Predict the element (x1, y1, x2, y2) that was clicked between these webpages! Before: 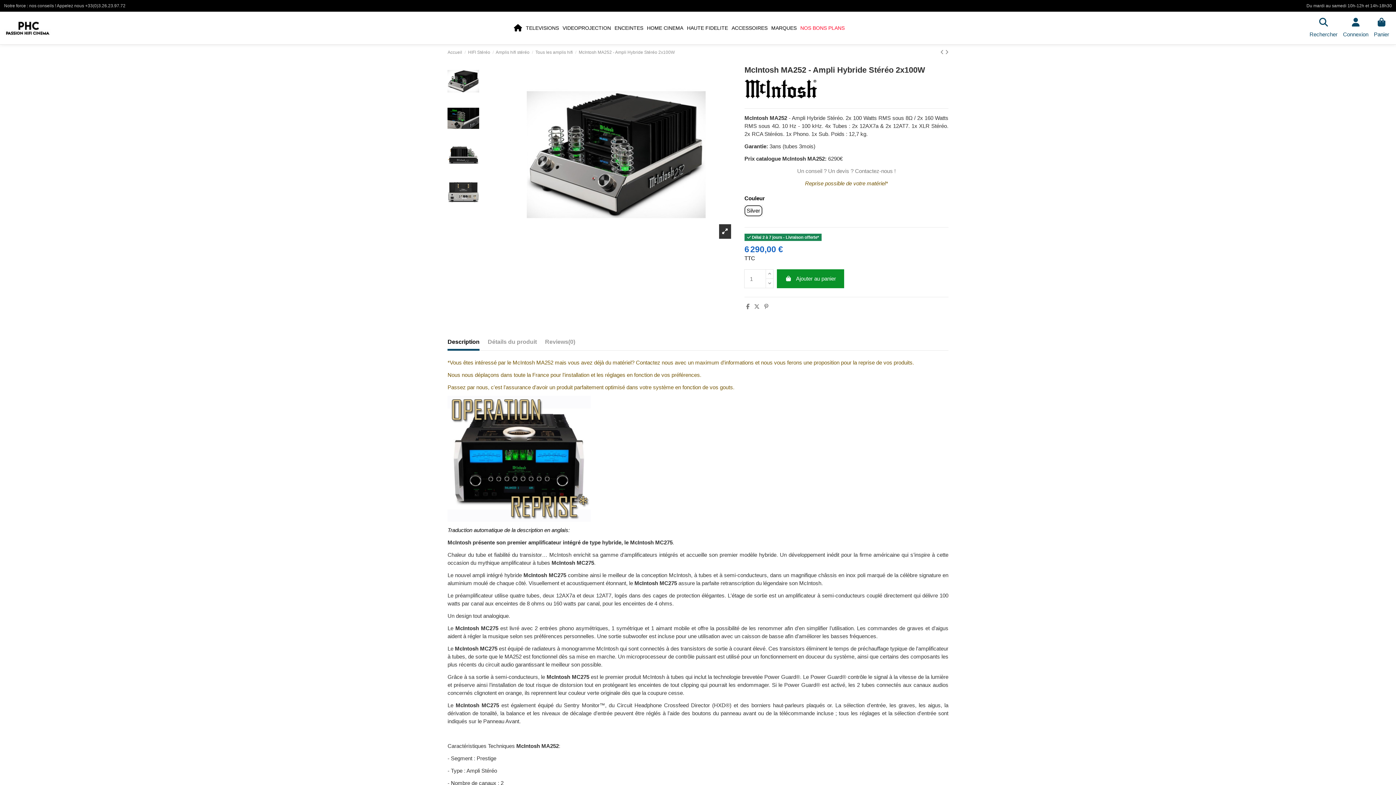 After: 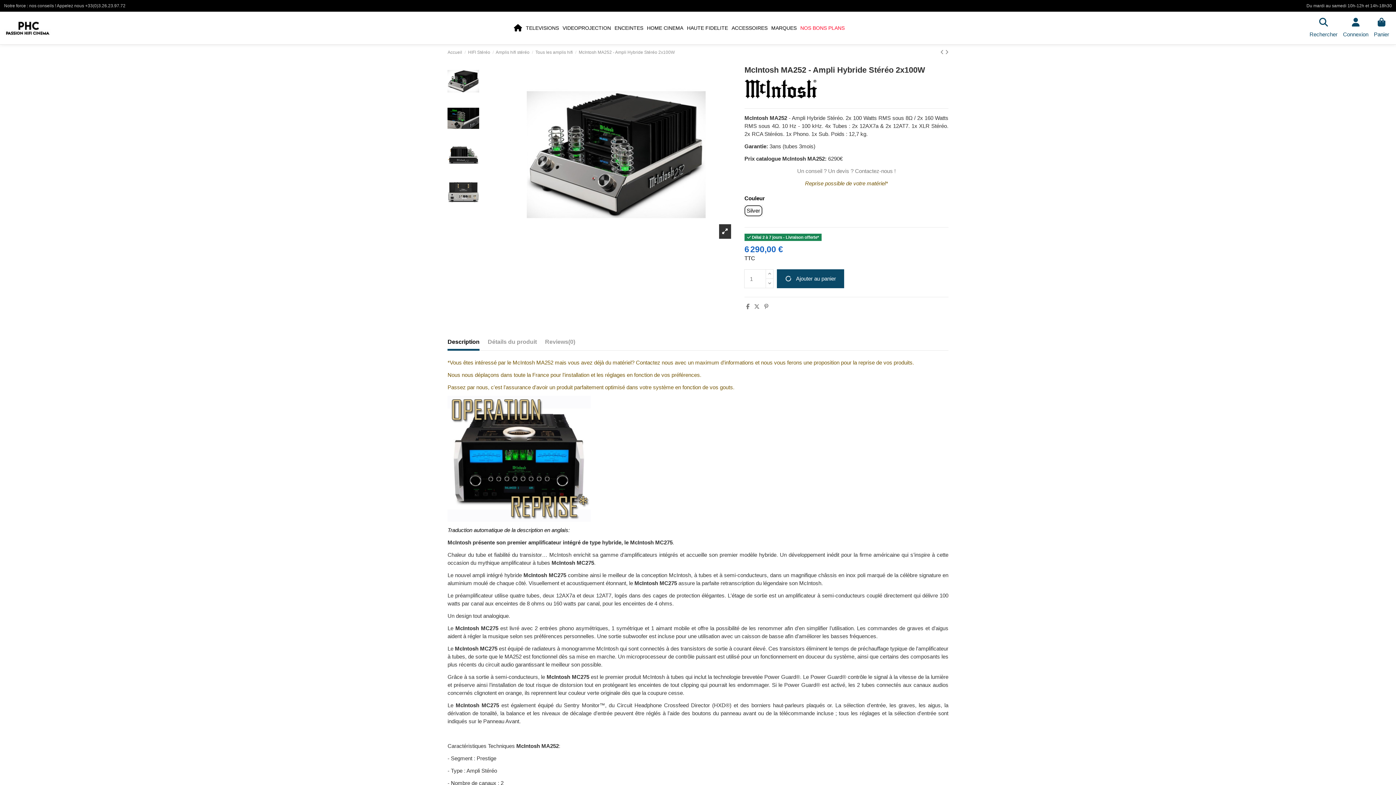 Action: label:  Ajouter au panier bbox: (777, 269, 844, 288)